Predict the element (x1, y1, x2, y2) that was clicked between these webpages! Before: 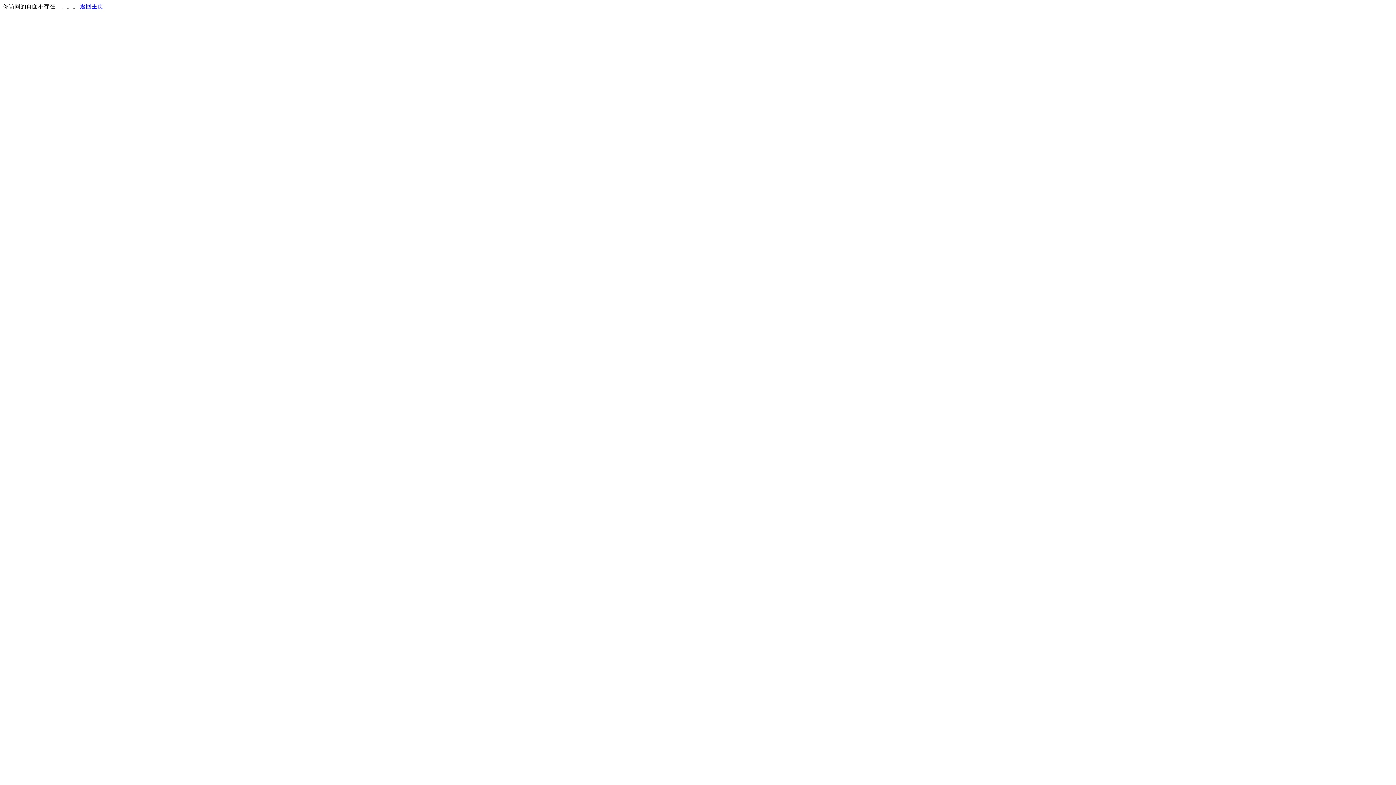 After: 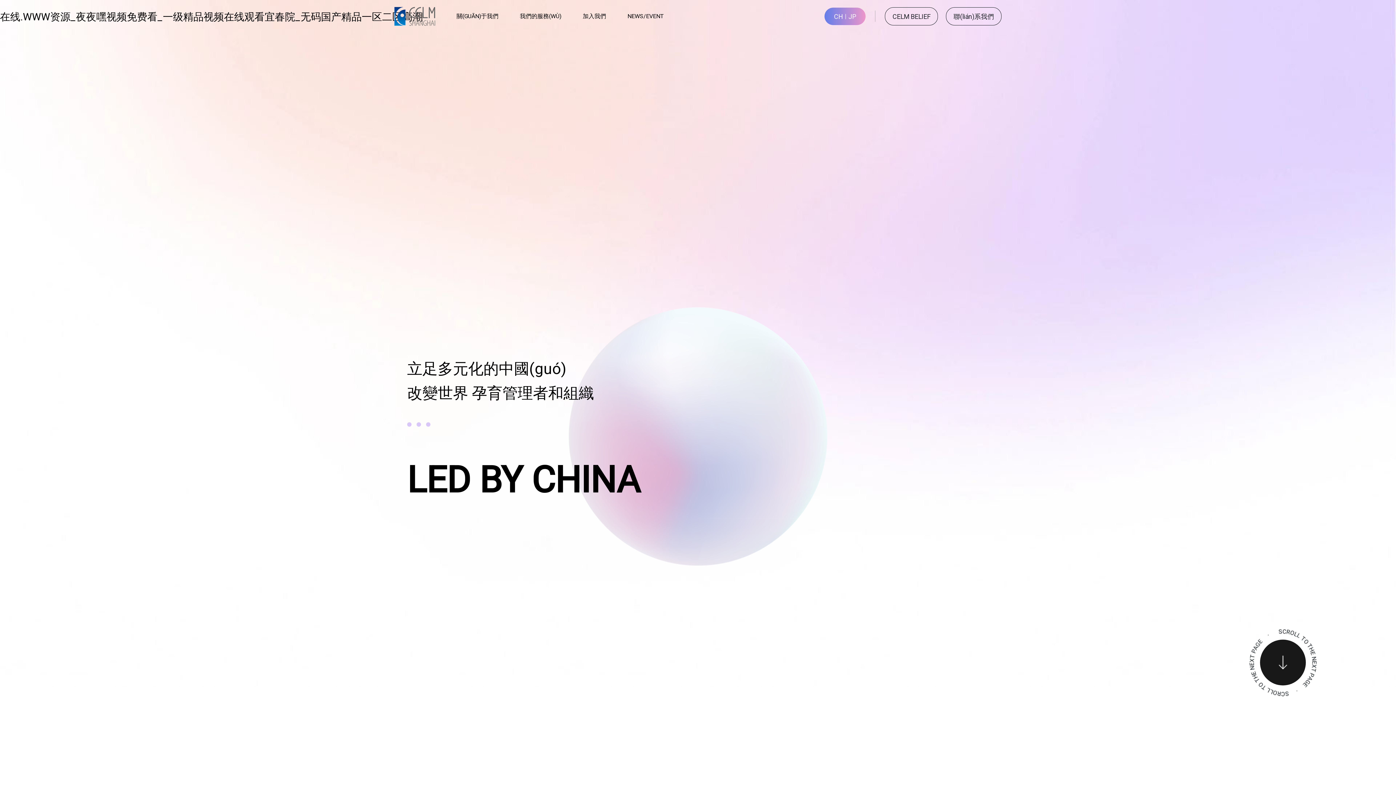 Action: label: 返回主页 bbox: (80, 3, 103, 9)